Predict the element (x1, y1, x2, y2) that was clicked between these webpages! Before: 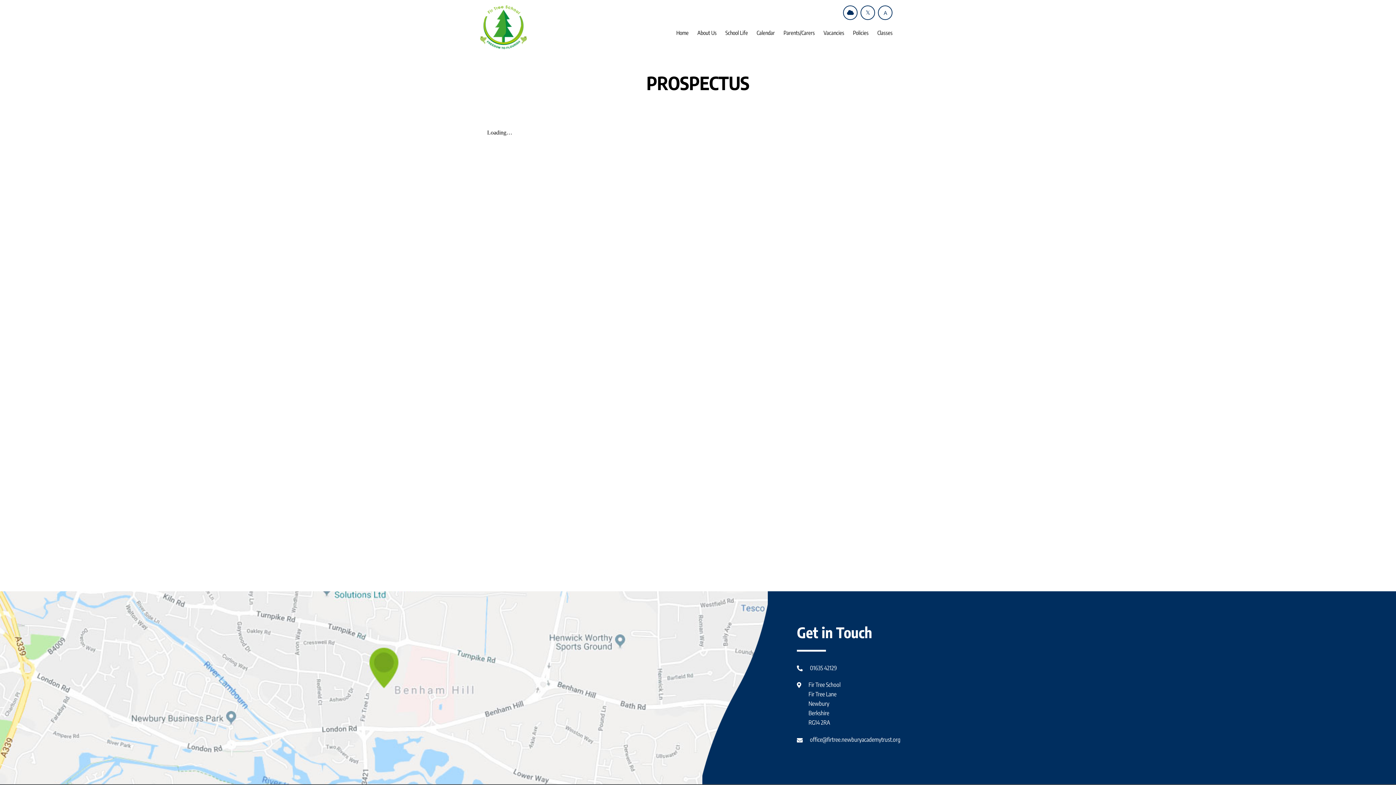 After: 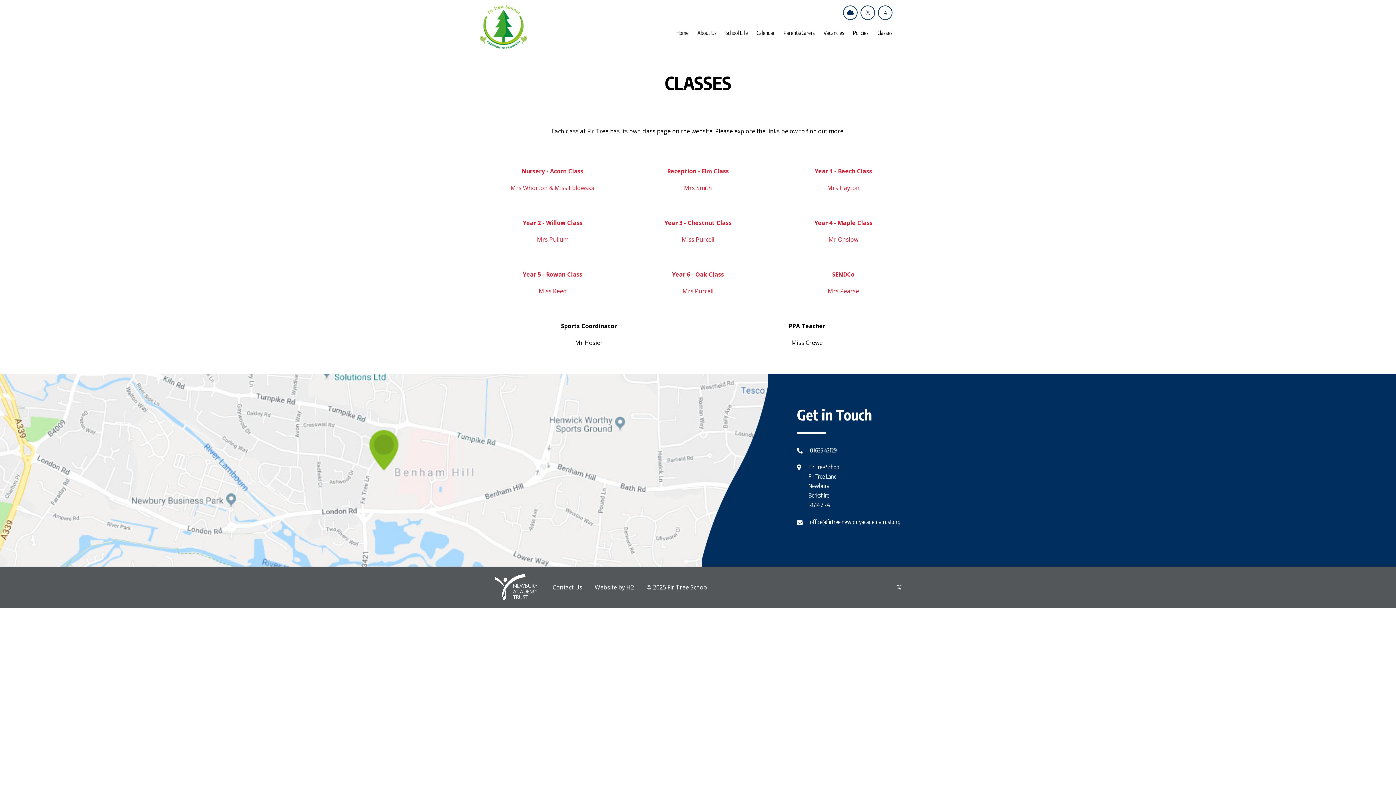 Action: label: Classes bbox: (877, 29, 892, 35)